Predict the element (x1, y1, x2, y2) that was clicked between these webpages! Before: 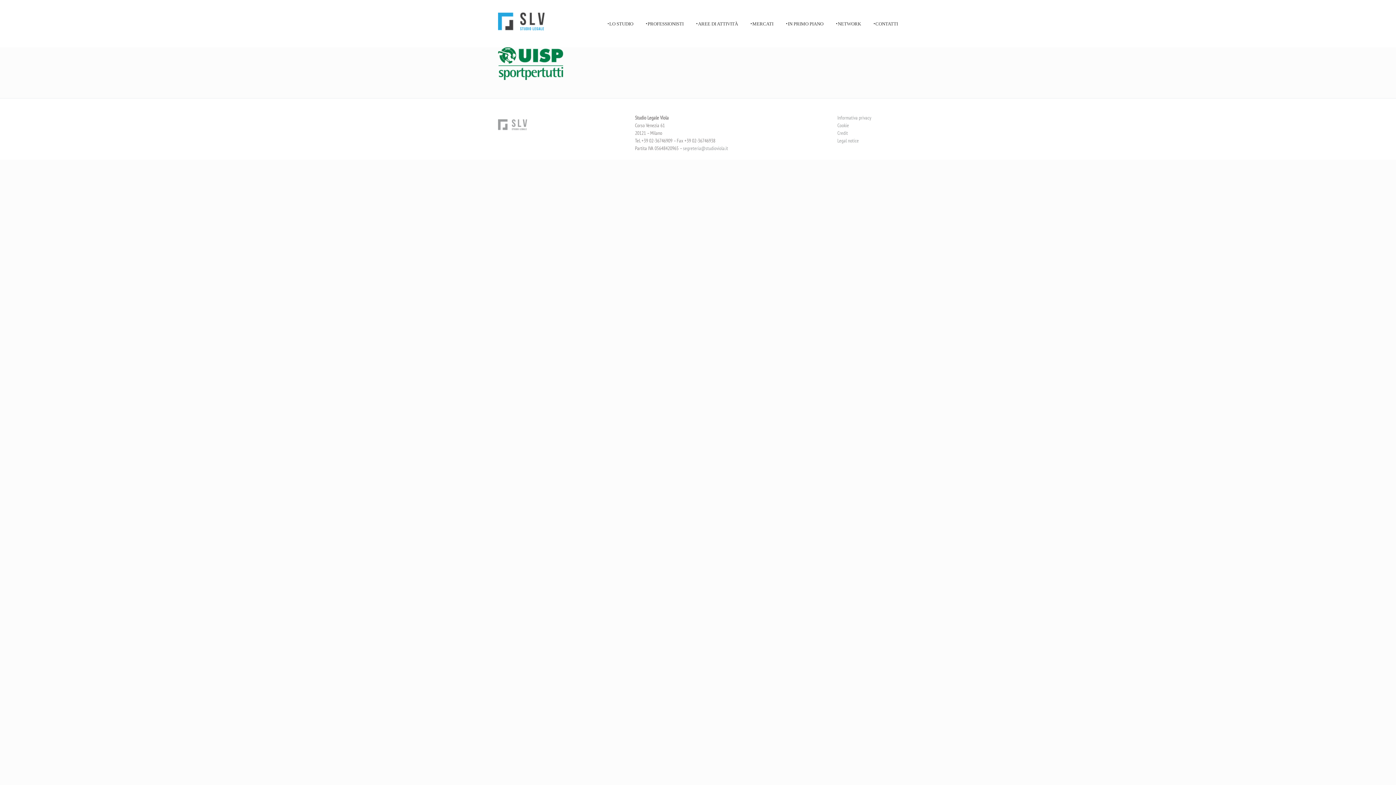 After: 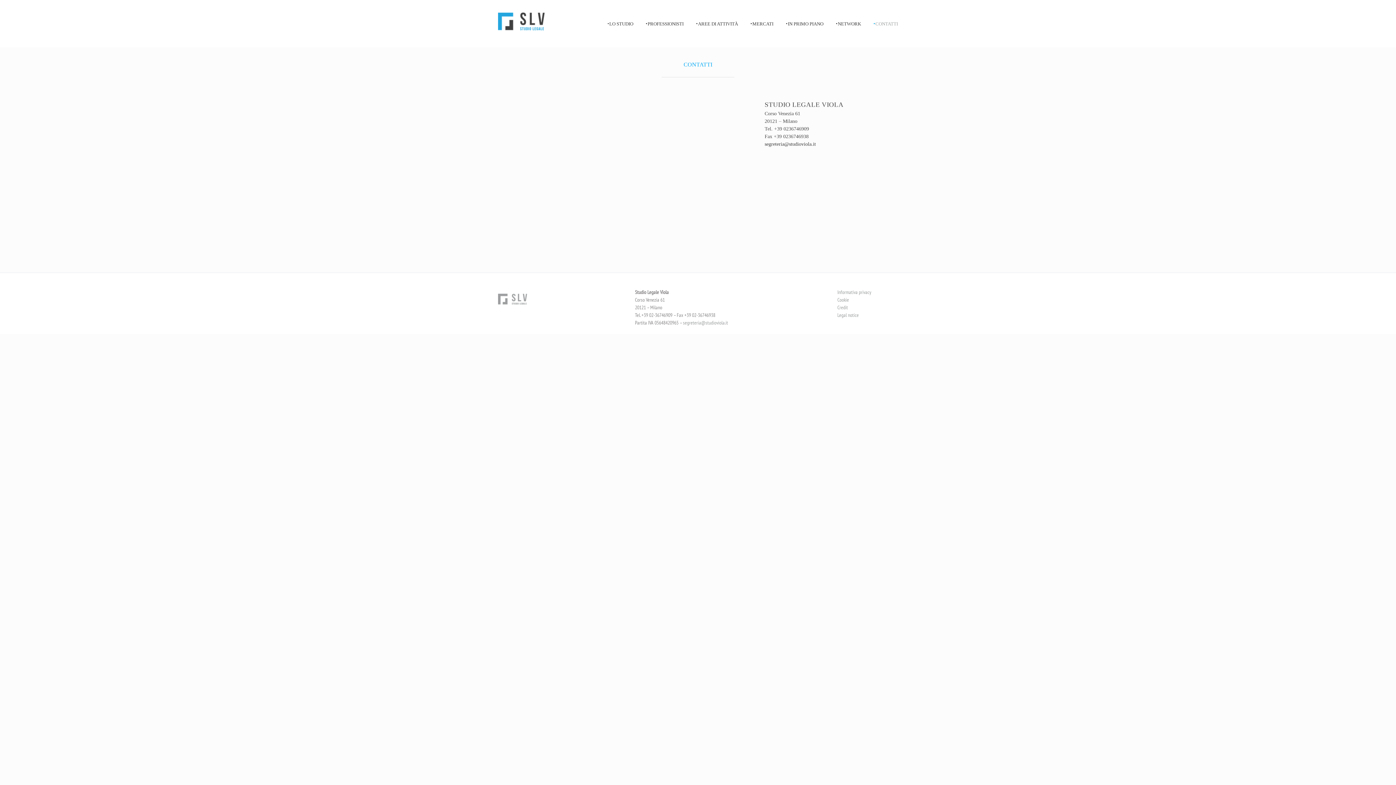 Action: label: CONTATTI bbox: (874, 0, 898, 47)